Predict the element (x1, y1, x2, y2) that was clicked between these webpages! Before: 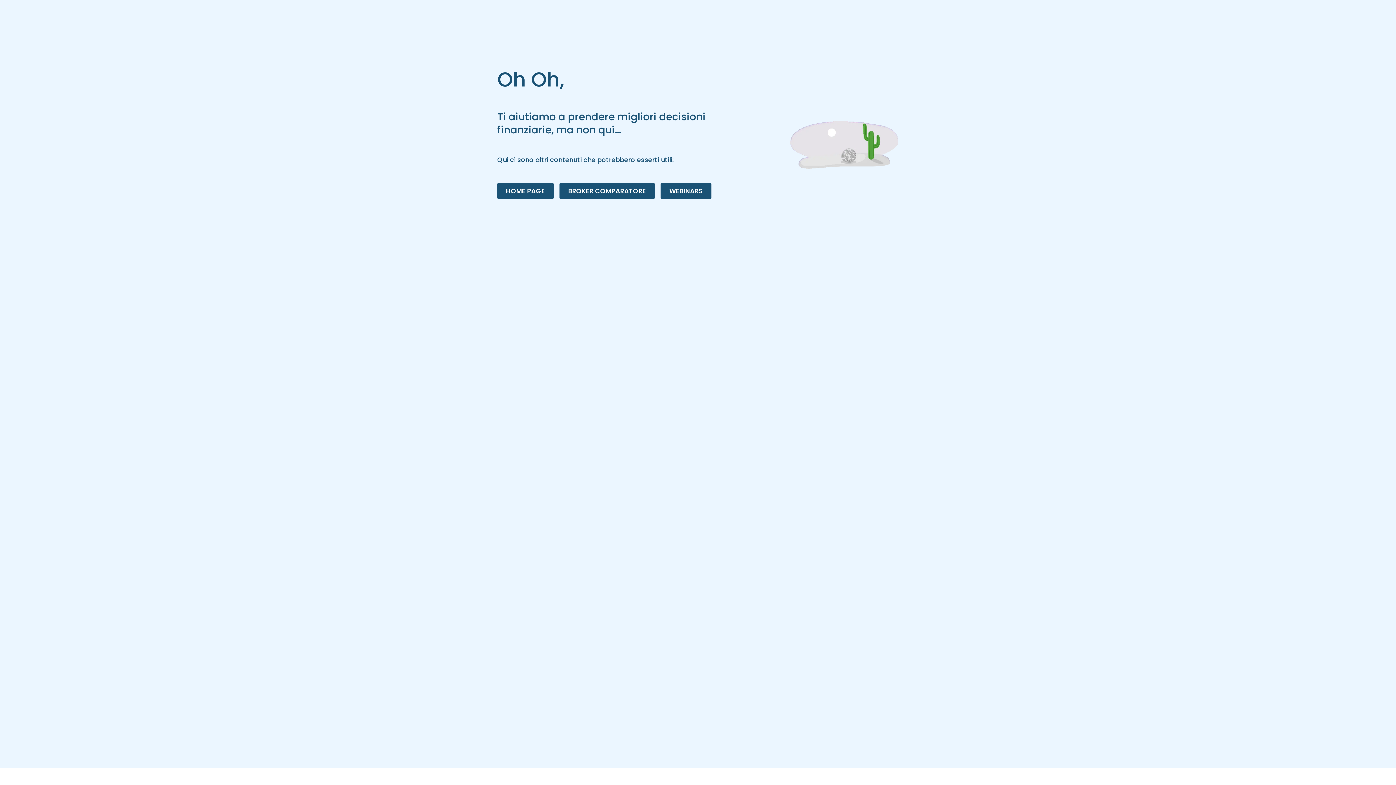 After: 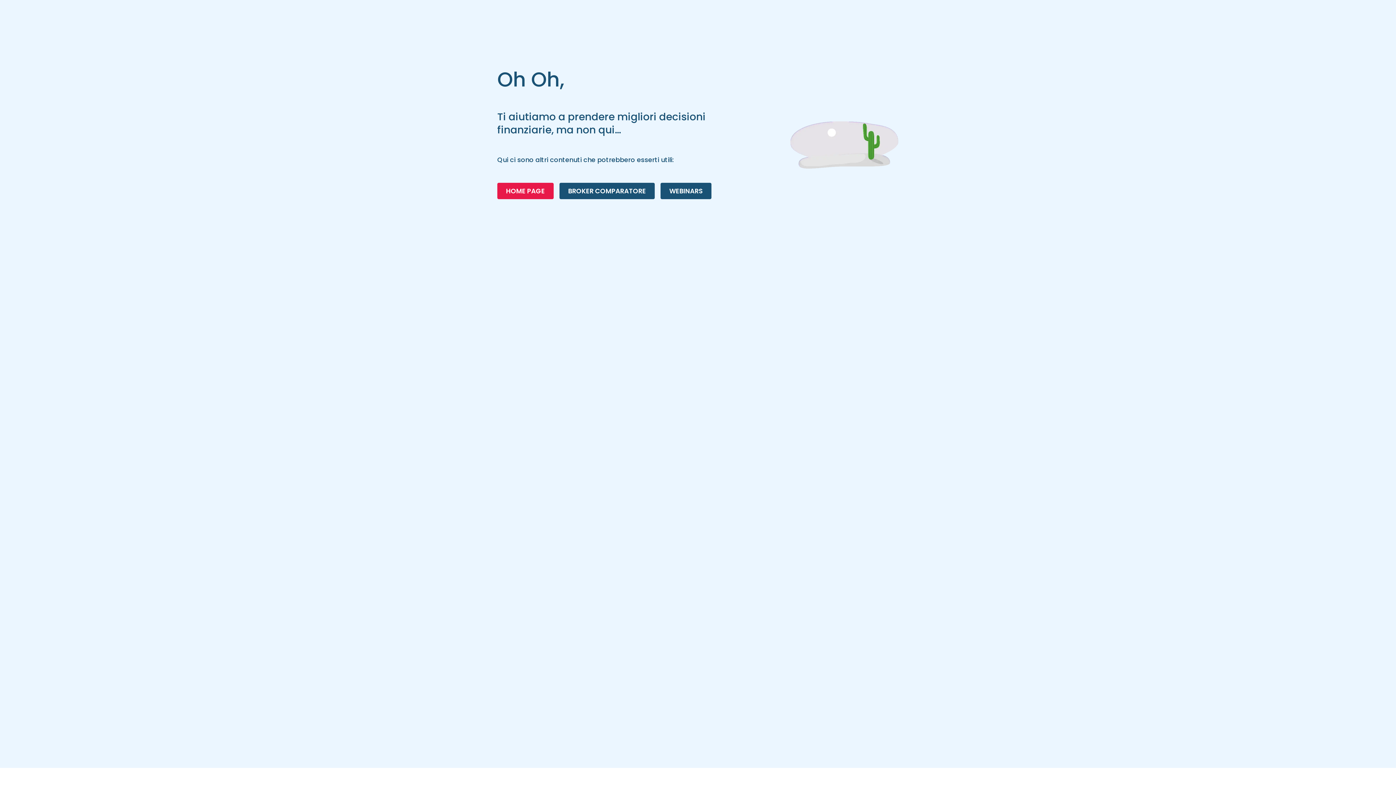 Action: bbox: (497, 182, 553, 199) label: HOME PAGE